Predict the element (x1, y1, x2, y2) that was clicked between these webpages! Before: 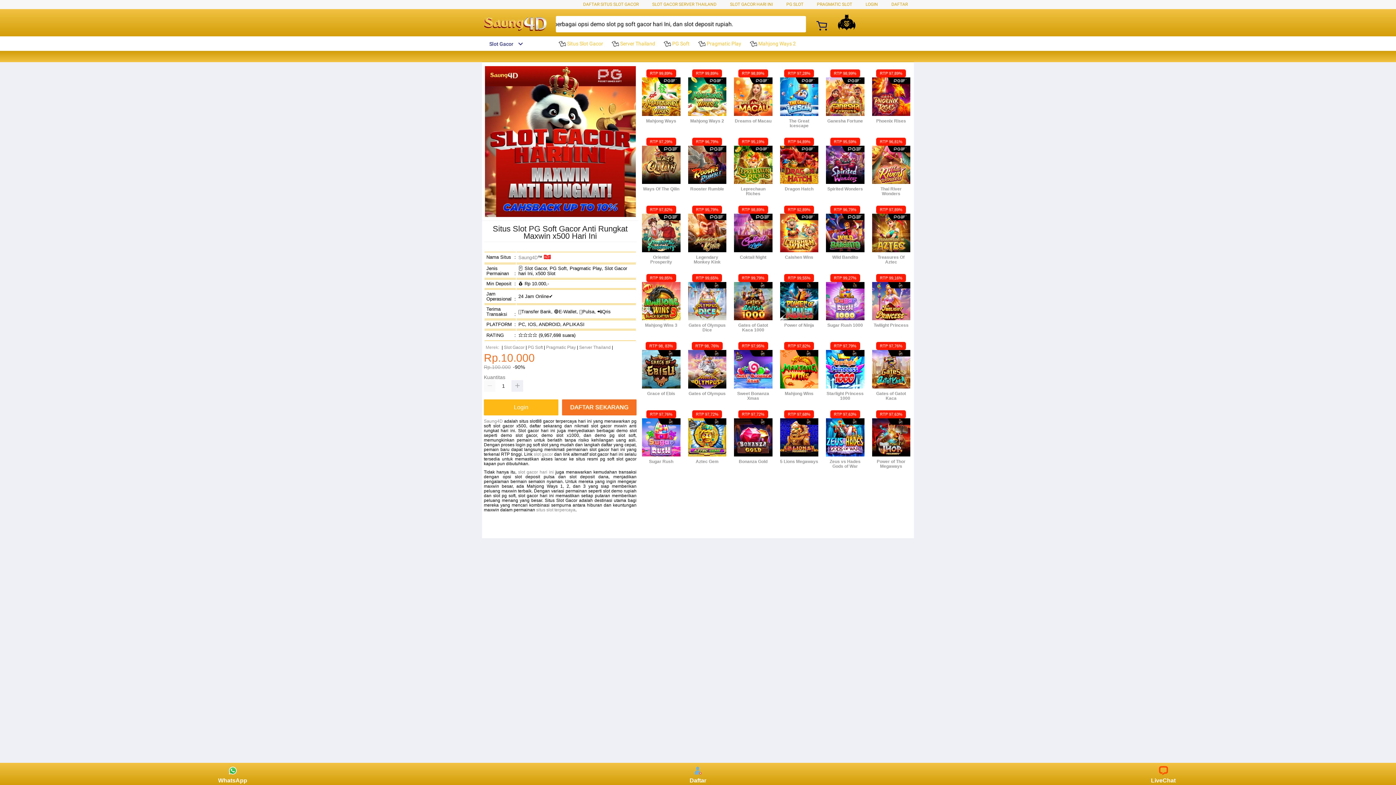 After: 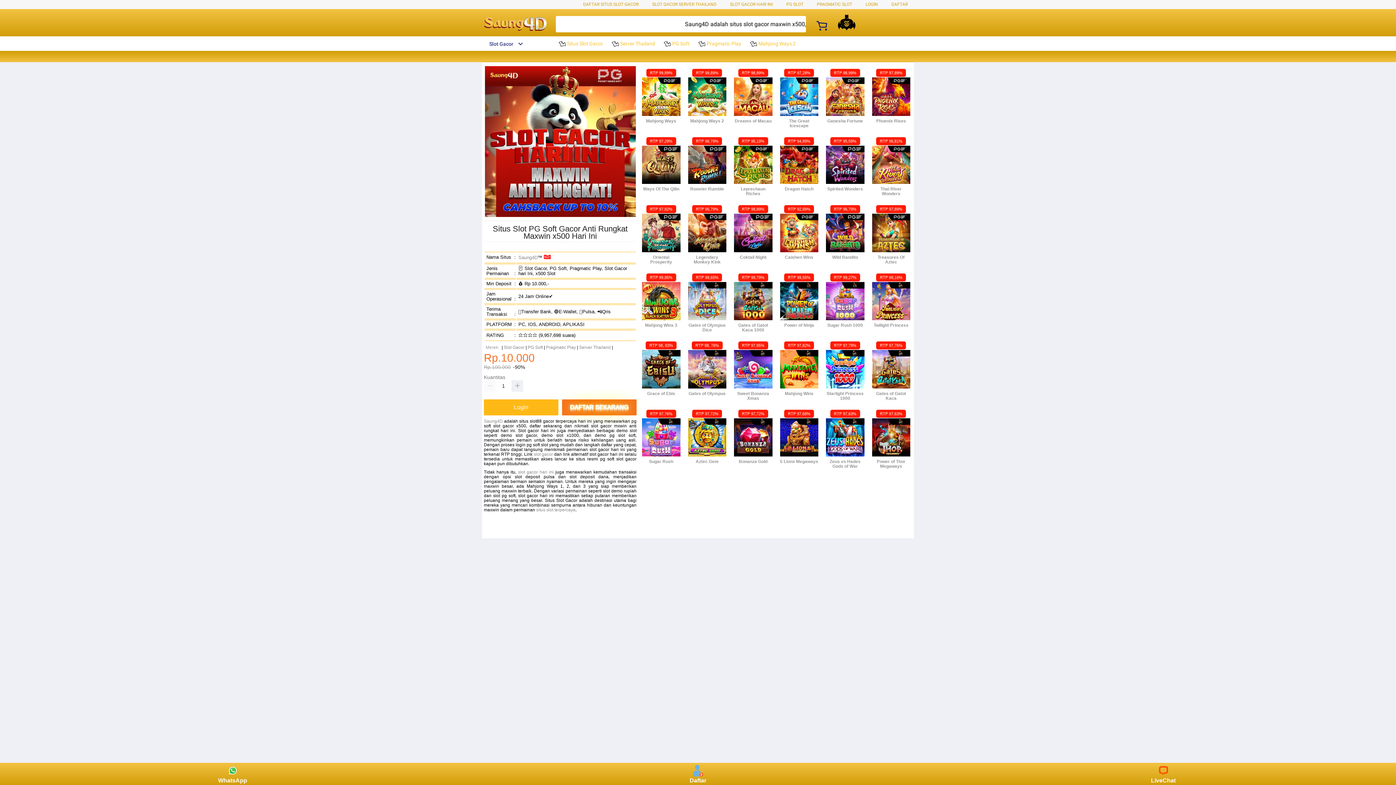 Action: label: PRAGMATIC SLOT bbox: (817, 1, 852, 6)